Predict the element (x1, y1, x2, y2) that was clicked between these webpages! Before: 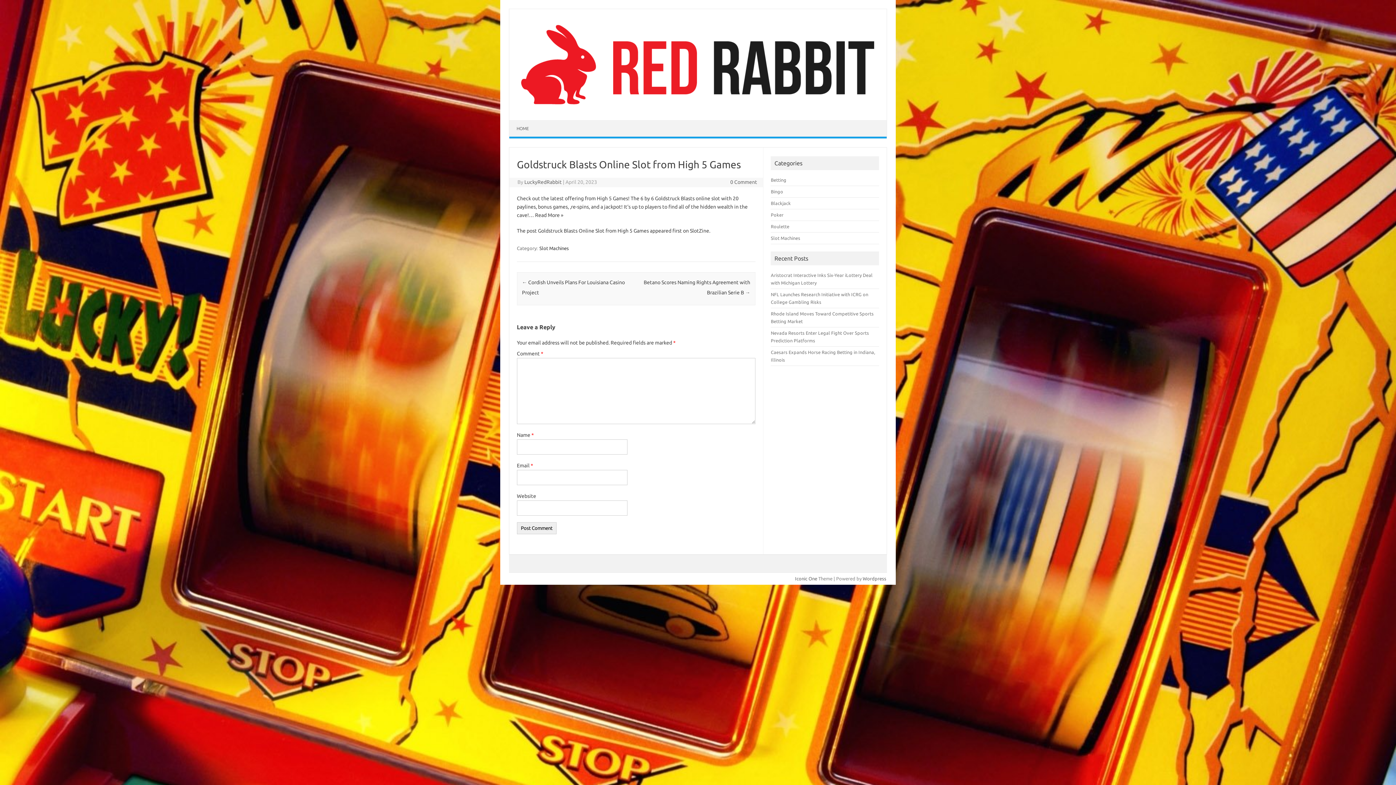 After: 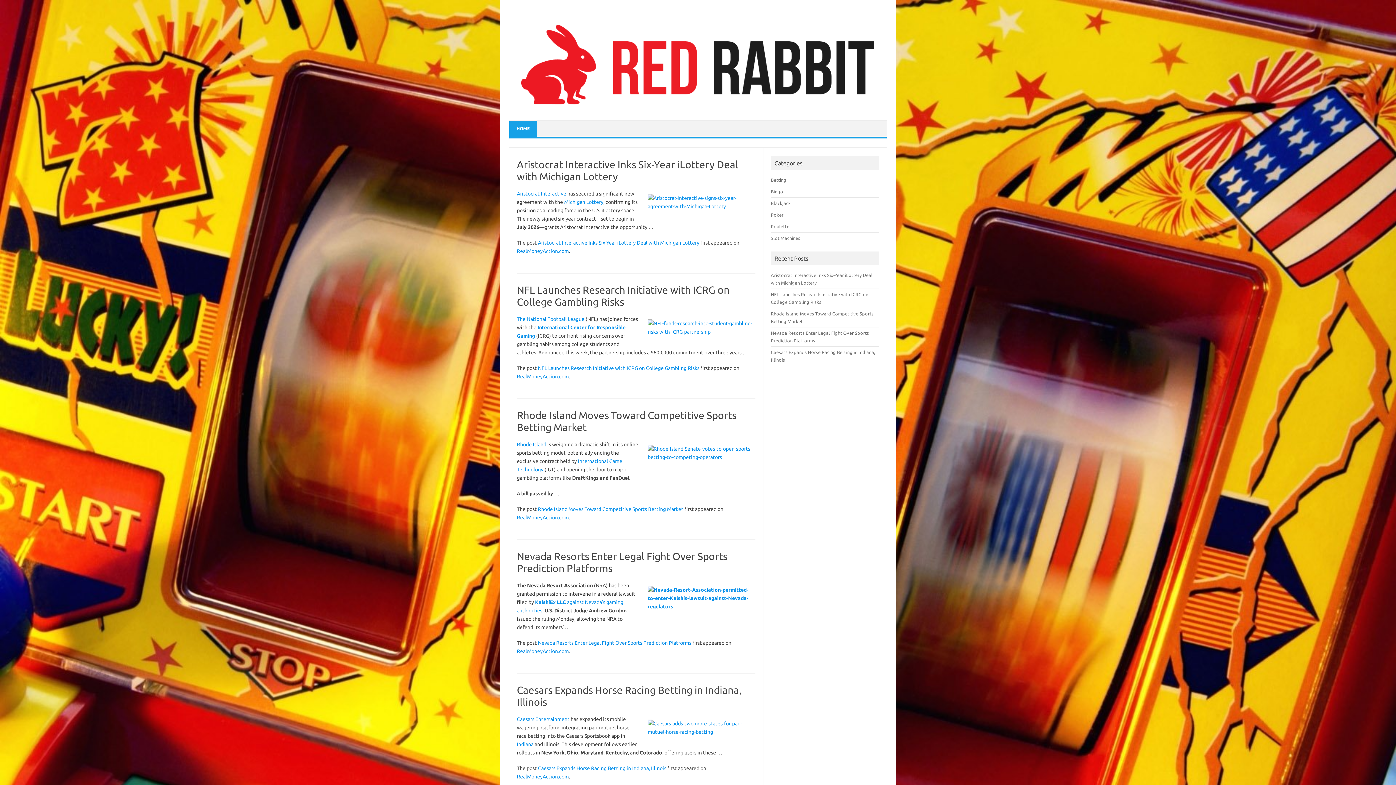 Action: bbox: (515, 104, 880, 110)